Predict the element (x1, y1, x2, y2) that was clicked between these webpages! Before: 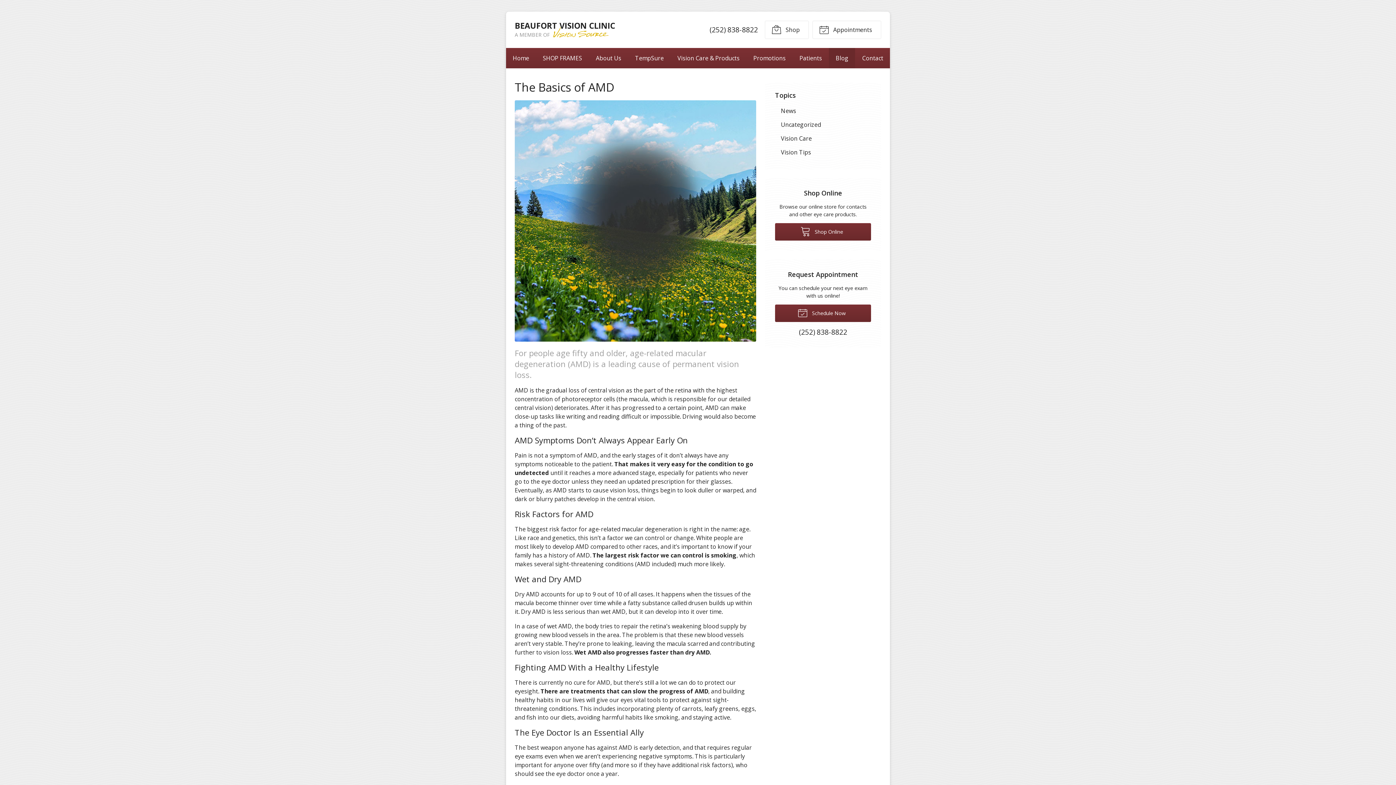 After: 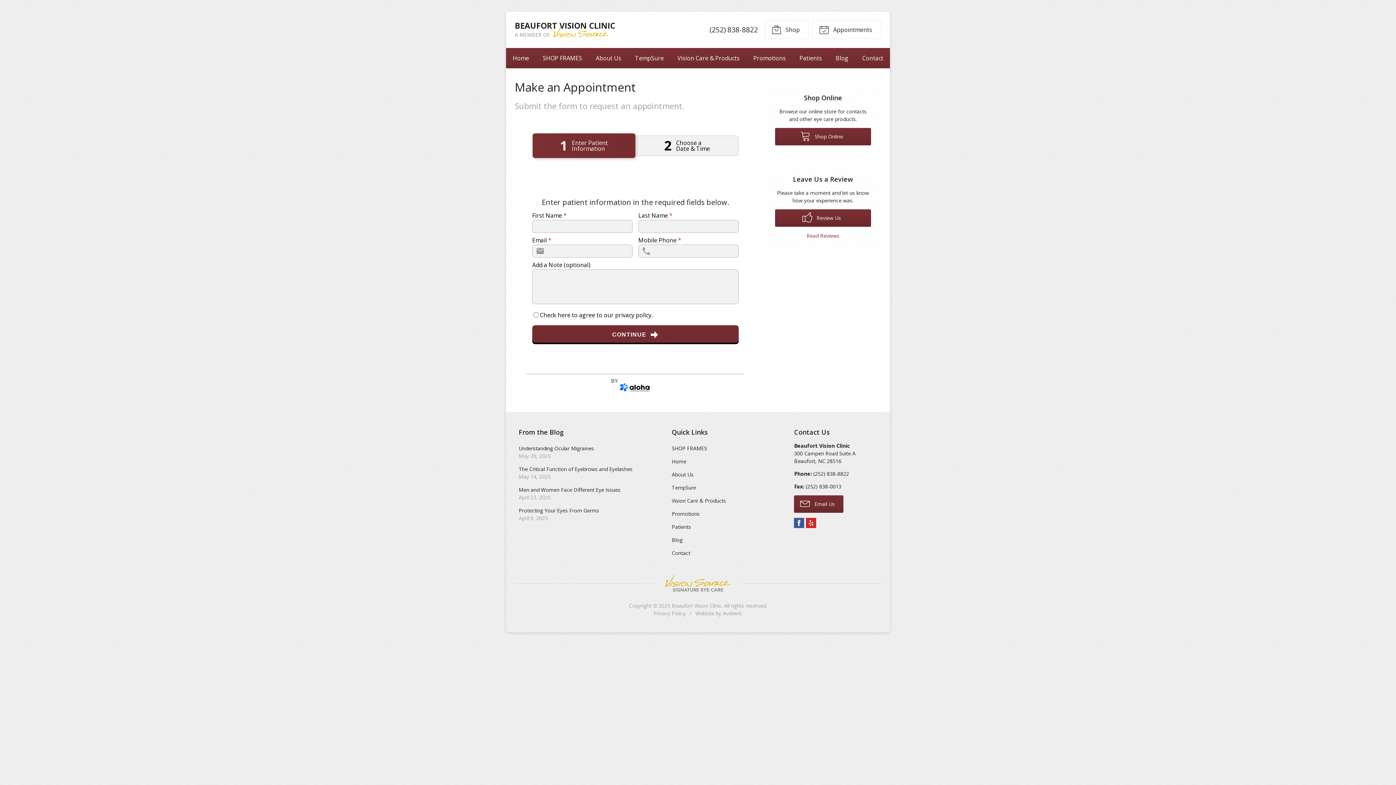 Action: label:  Schedule Now bbox: (775, 304, 871, 322)